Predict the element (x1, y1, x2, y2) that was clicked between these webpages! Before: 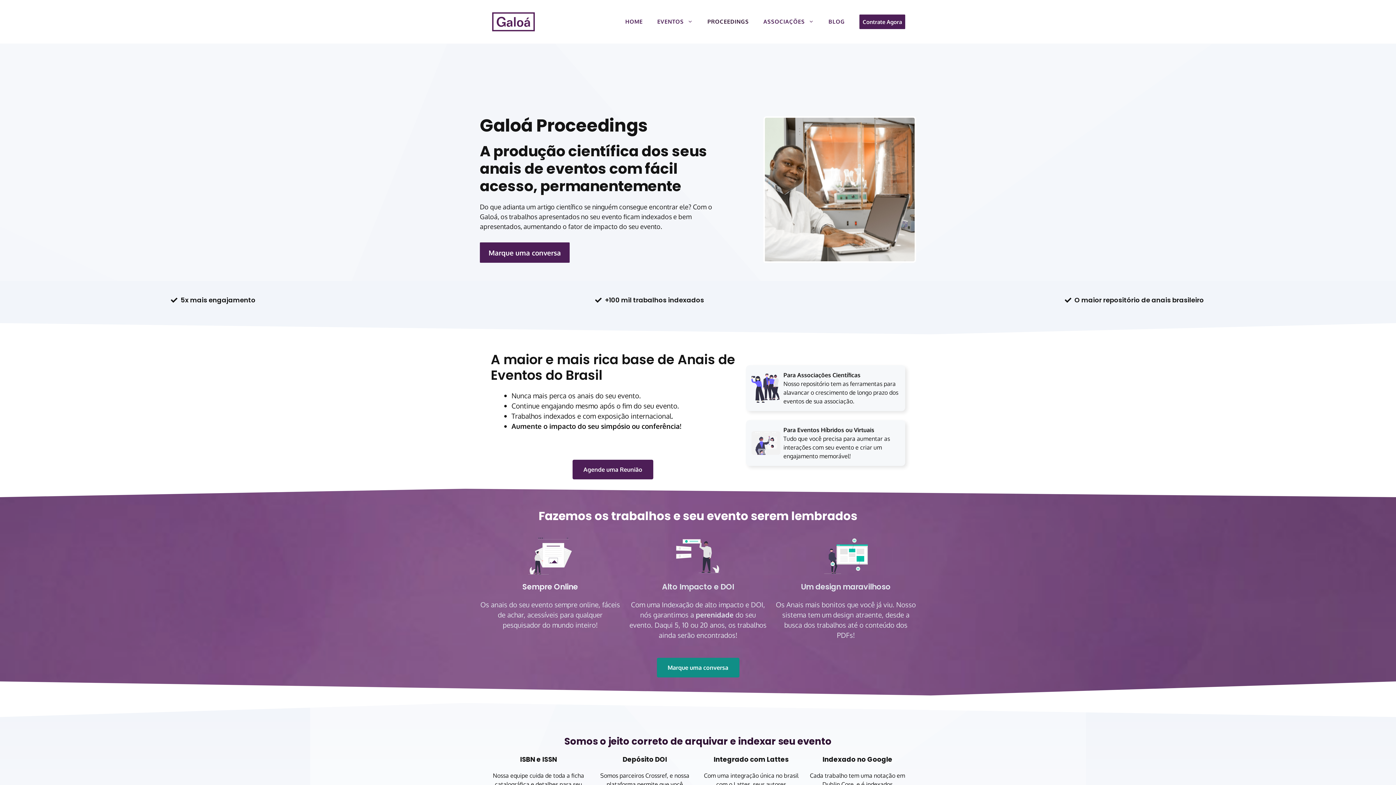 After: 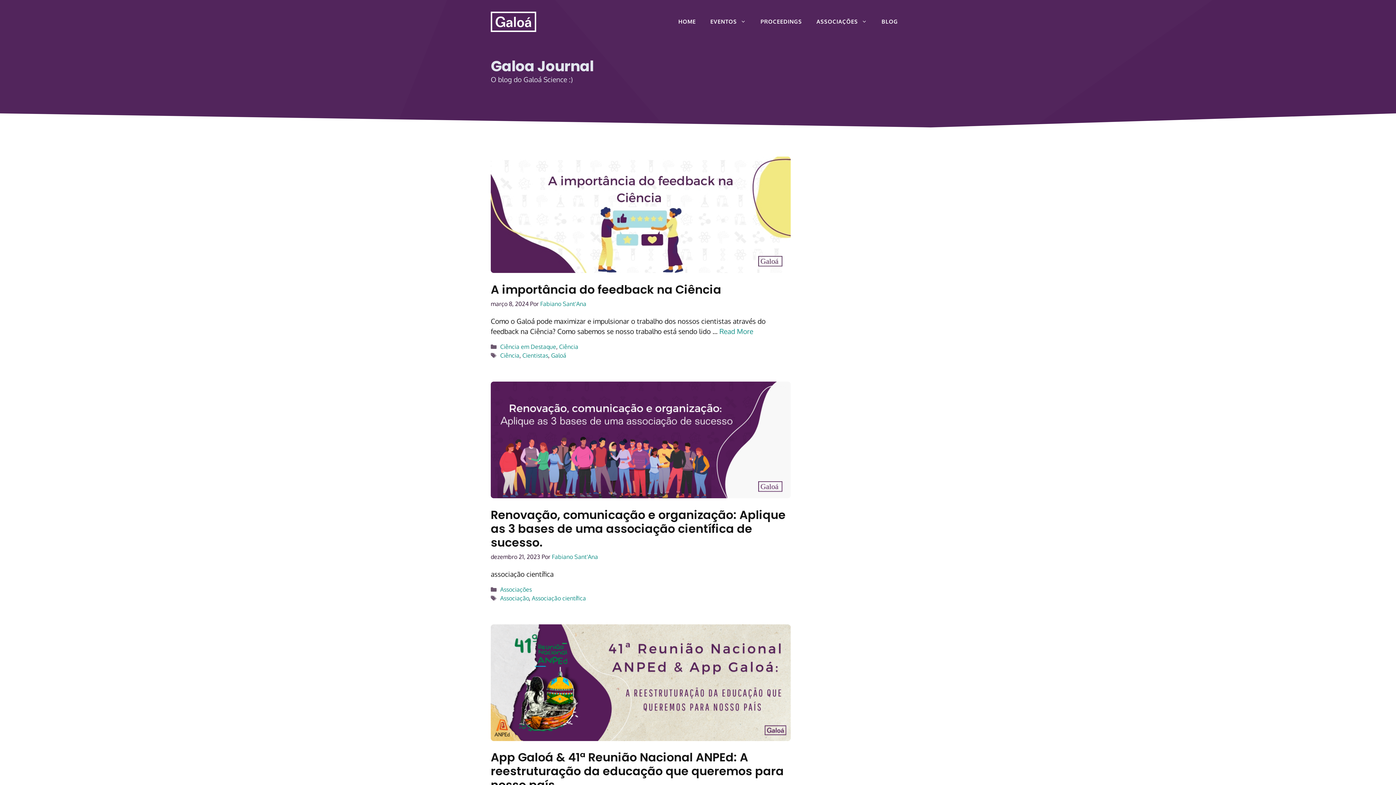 Action: bbox: (821, 10, 852, 32) label: BLOG